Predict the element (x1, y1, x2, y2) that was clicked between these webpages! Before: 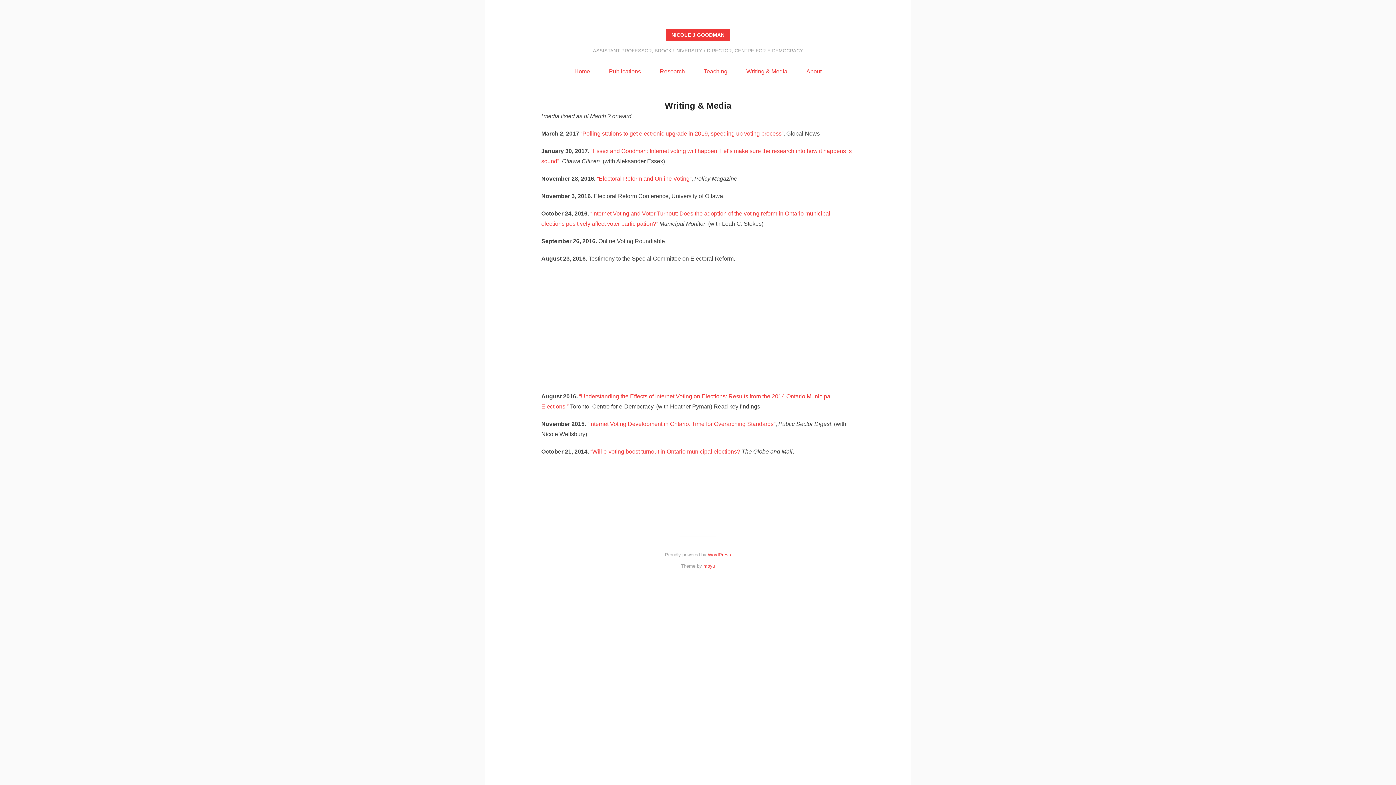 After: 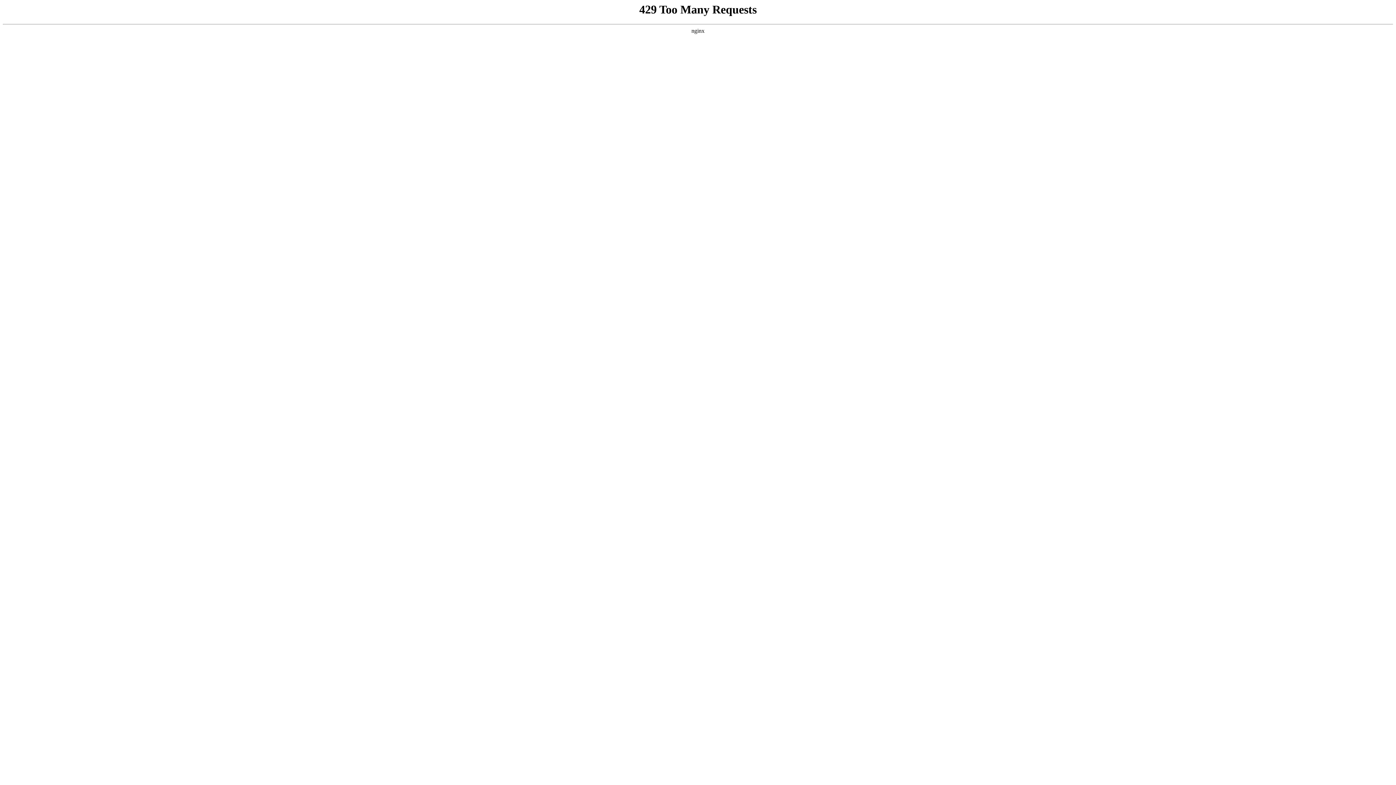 Action: bbox: (580, 130, 783, 136) label: “Polling stations to get electronic upgrade in 2019, speeding up voting process”